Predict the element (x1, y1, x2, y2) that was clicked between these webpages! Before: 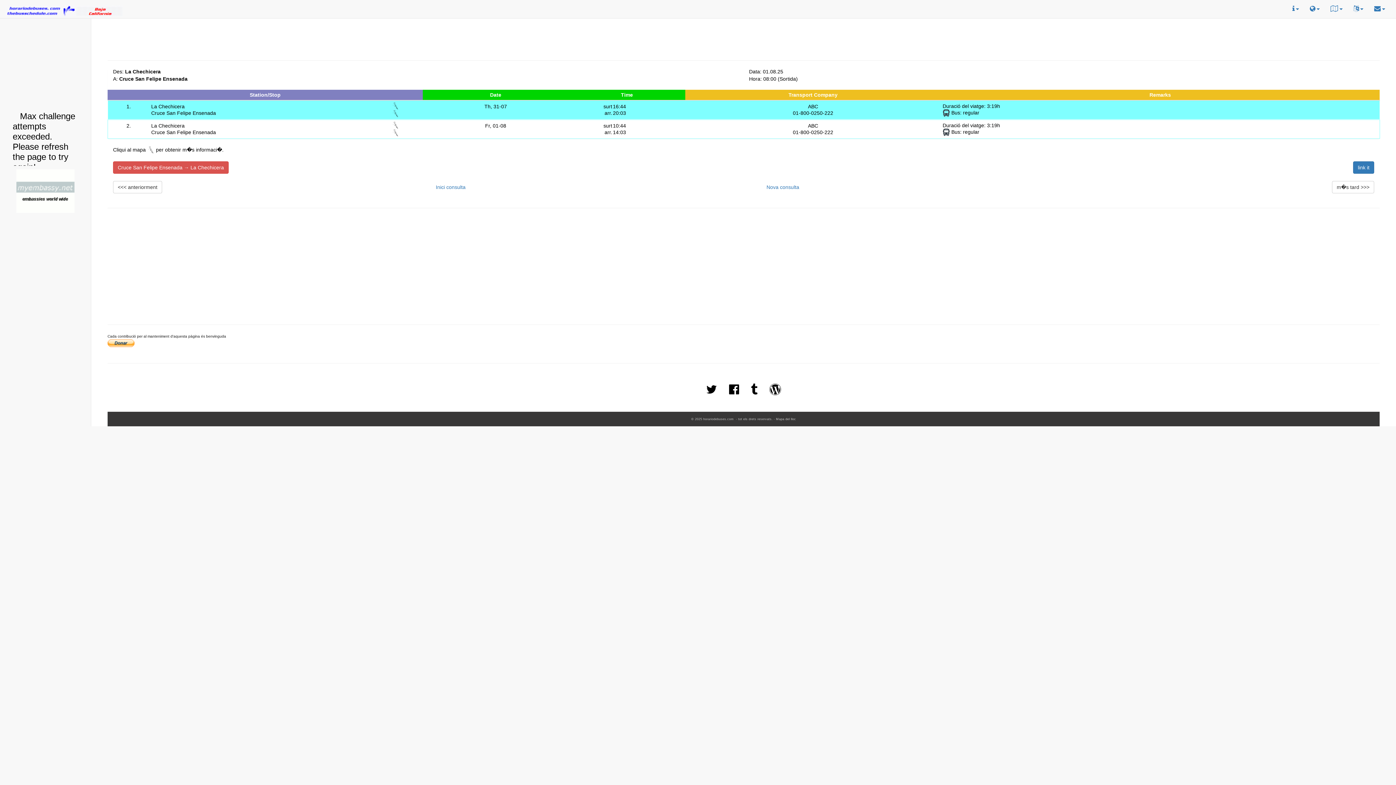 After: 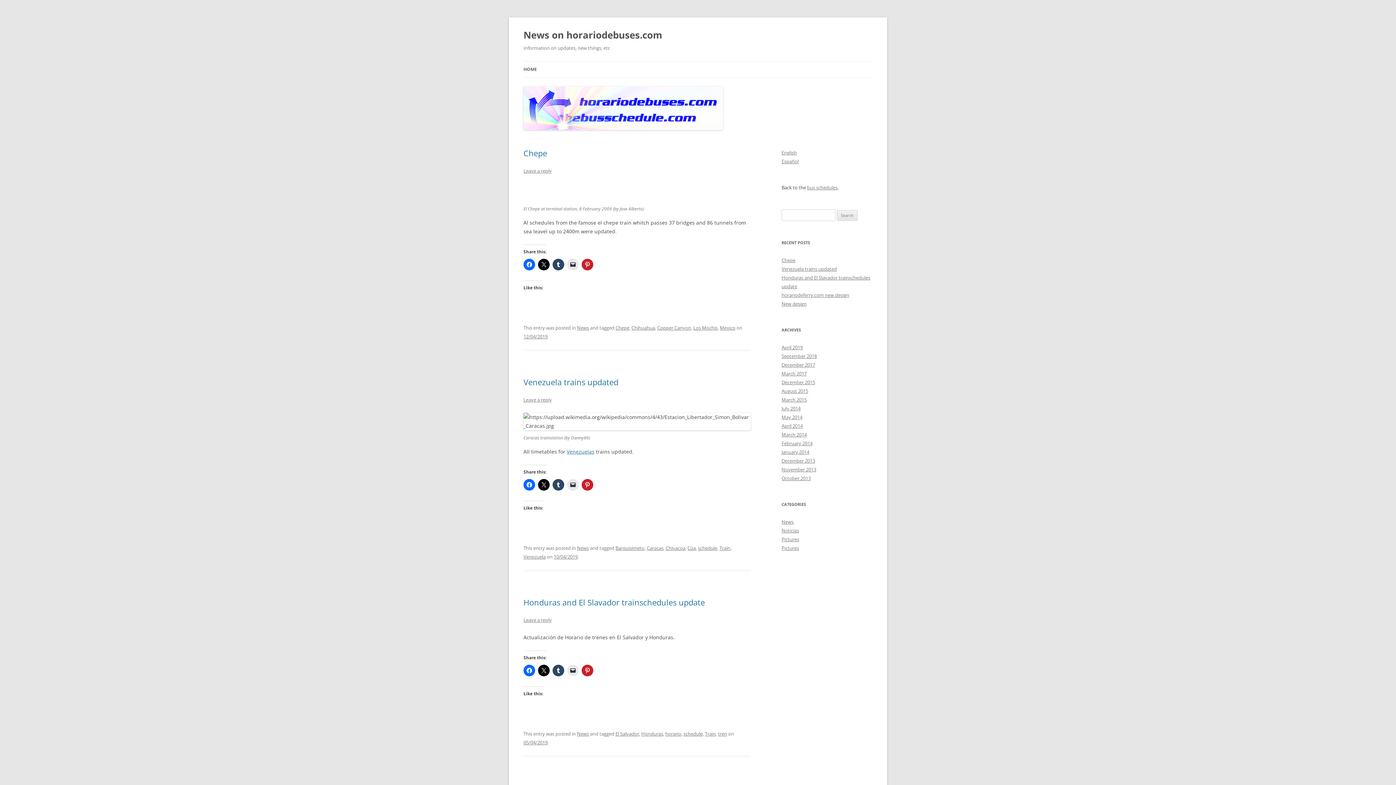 Action: bbox: (766, 379, 784, 400)